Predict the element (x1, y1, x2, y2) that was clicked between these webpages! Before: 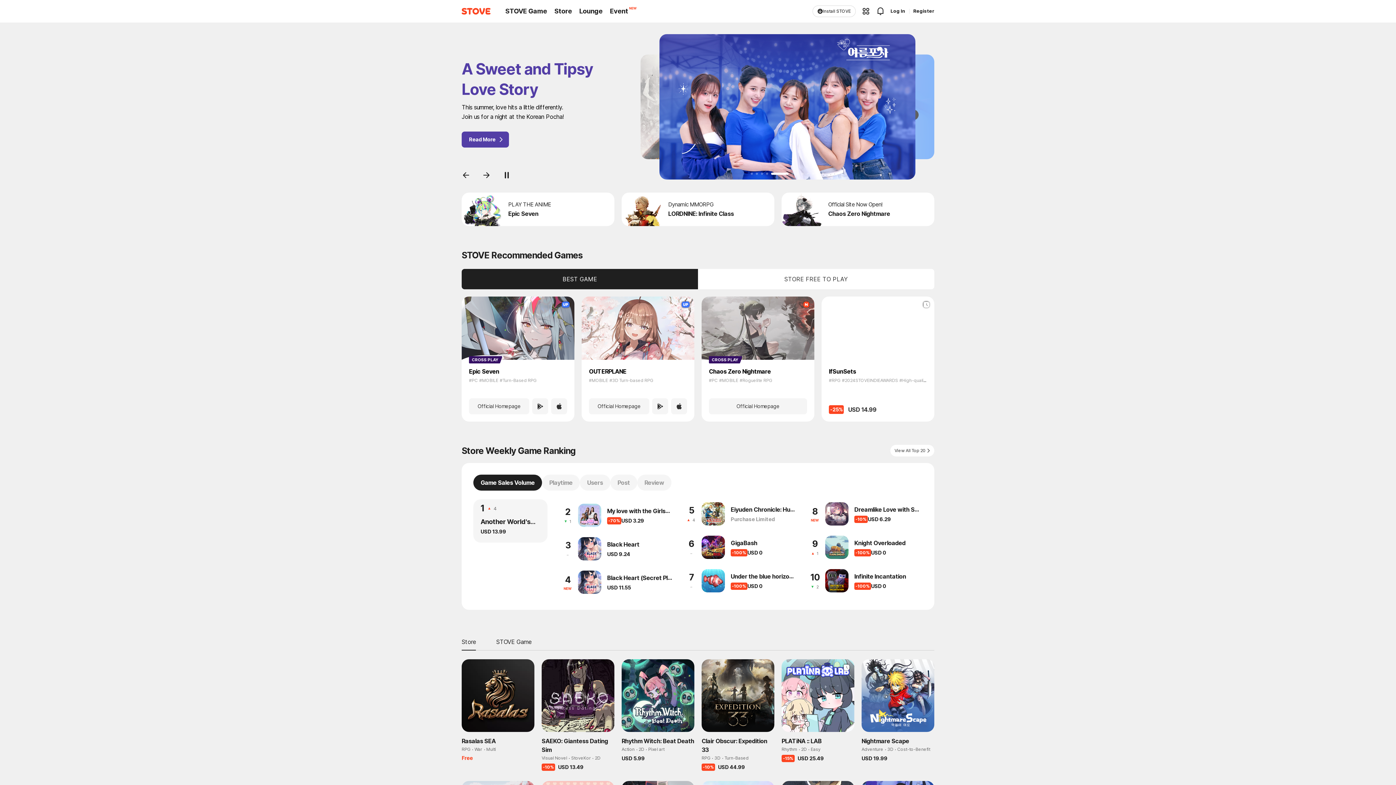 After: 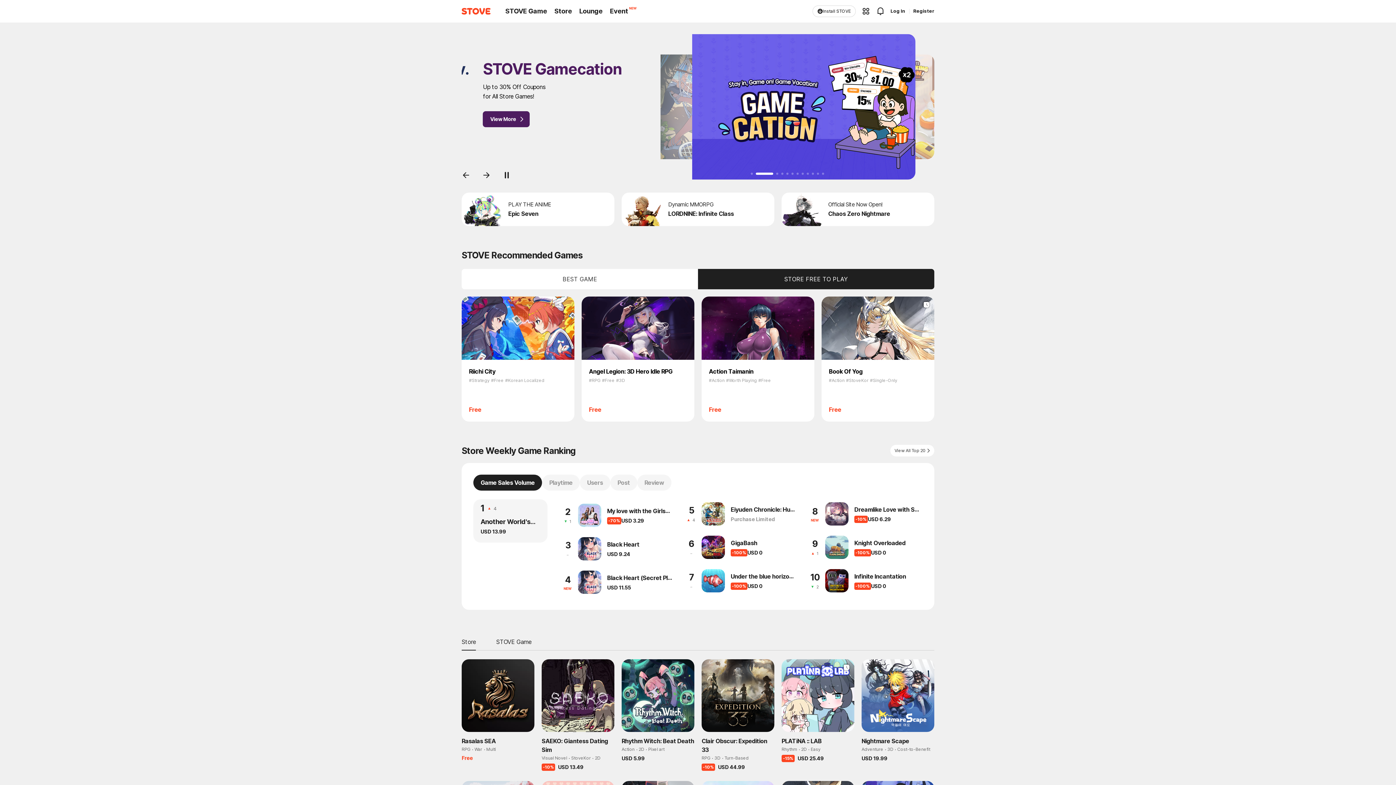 Action: label: STORE FREE TO PLAY bbox: (698, 269, 934, 289)